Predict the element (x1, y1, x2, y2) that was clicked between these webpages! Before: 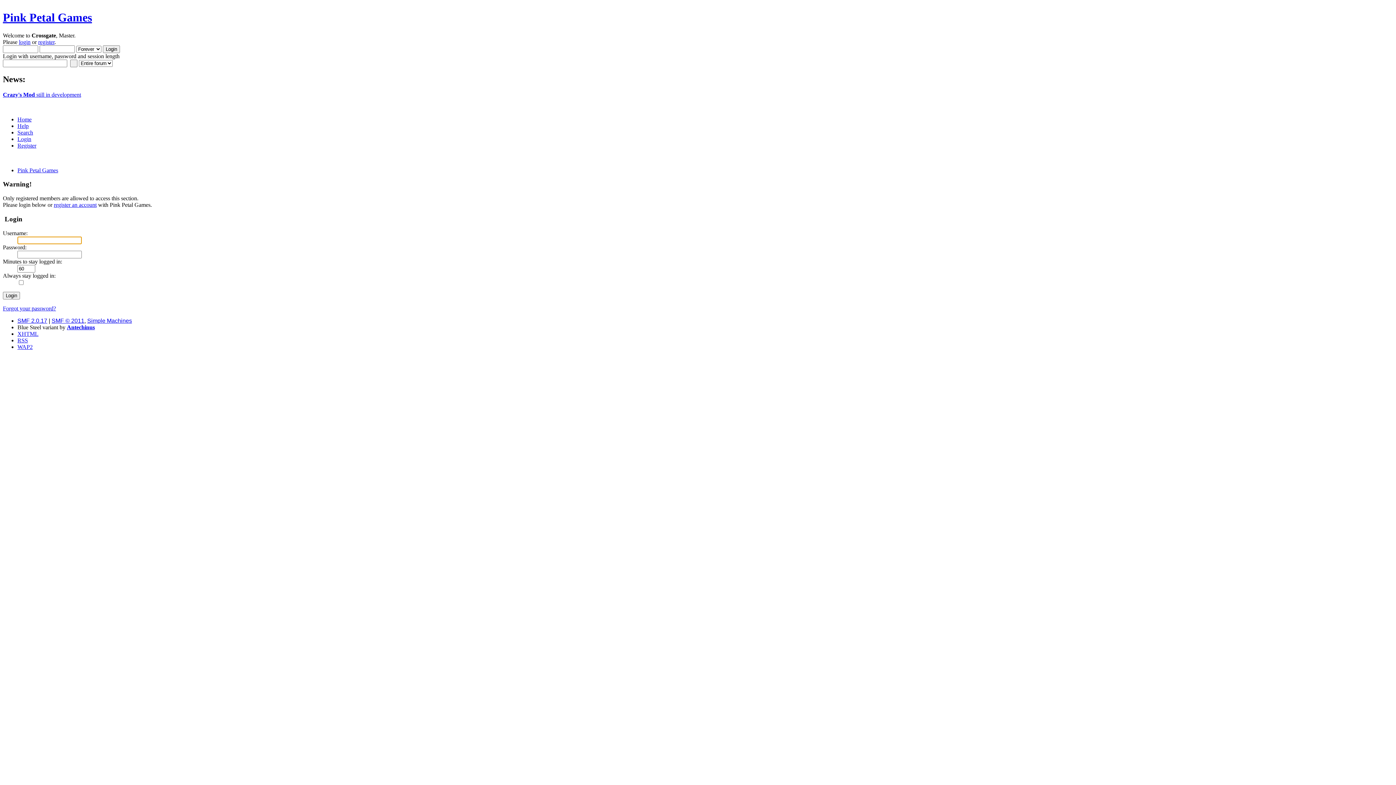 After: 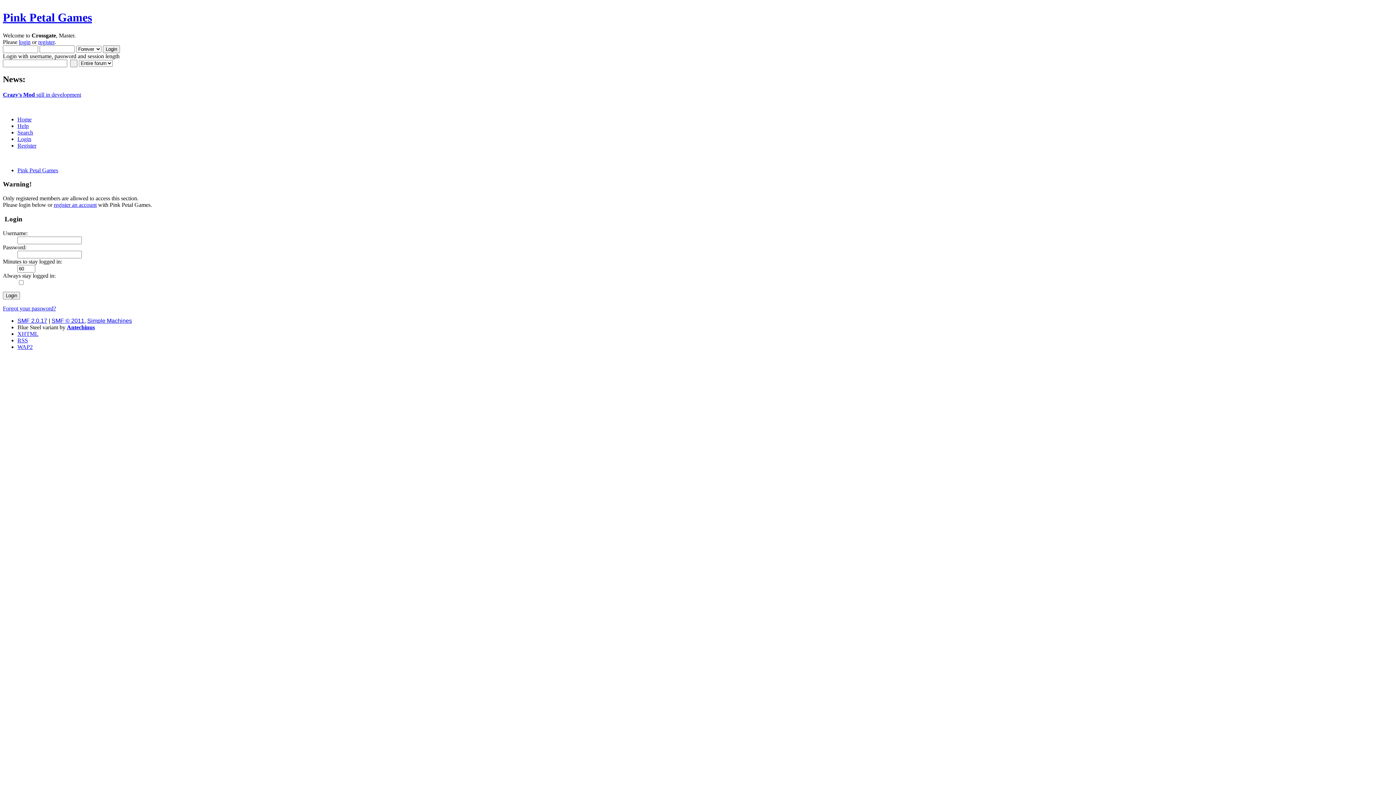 Action: label: XHTML bbox: (17, 330, 38, 336)